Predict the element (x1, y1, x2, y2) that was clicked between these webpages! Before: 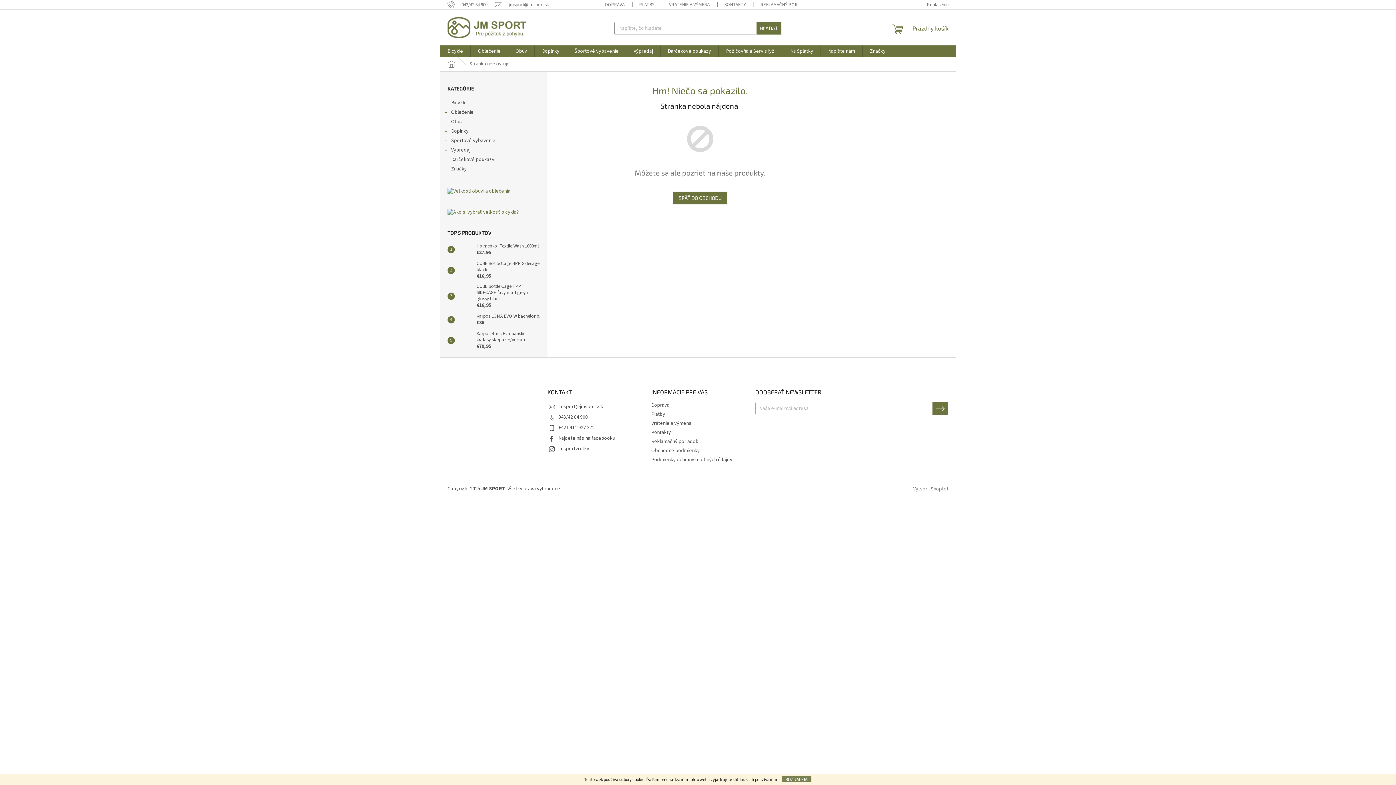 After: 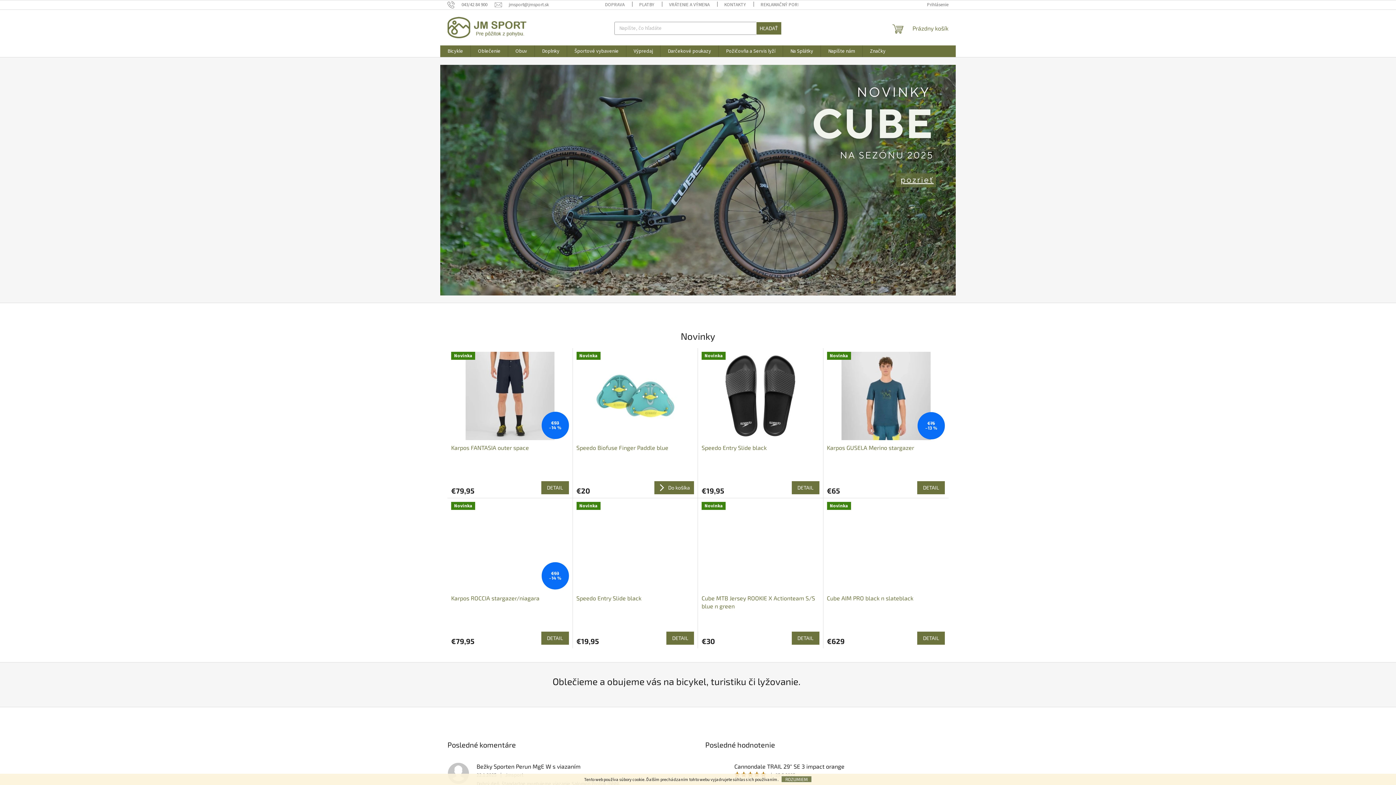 Action: bbox: (447, 16, 526, 38)